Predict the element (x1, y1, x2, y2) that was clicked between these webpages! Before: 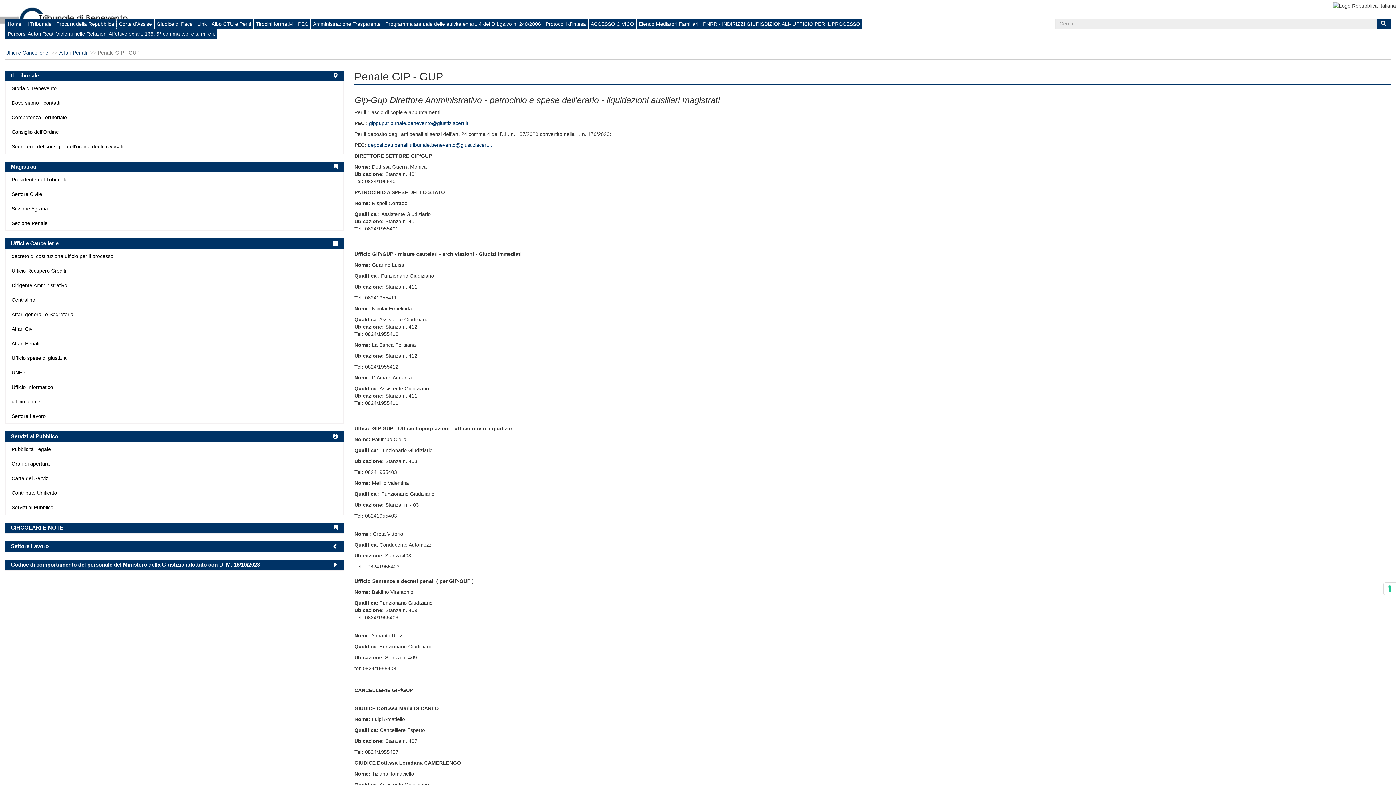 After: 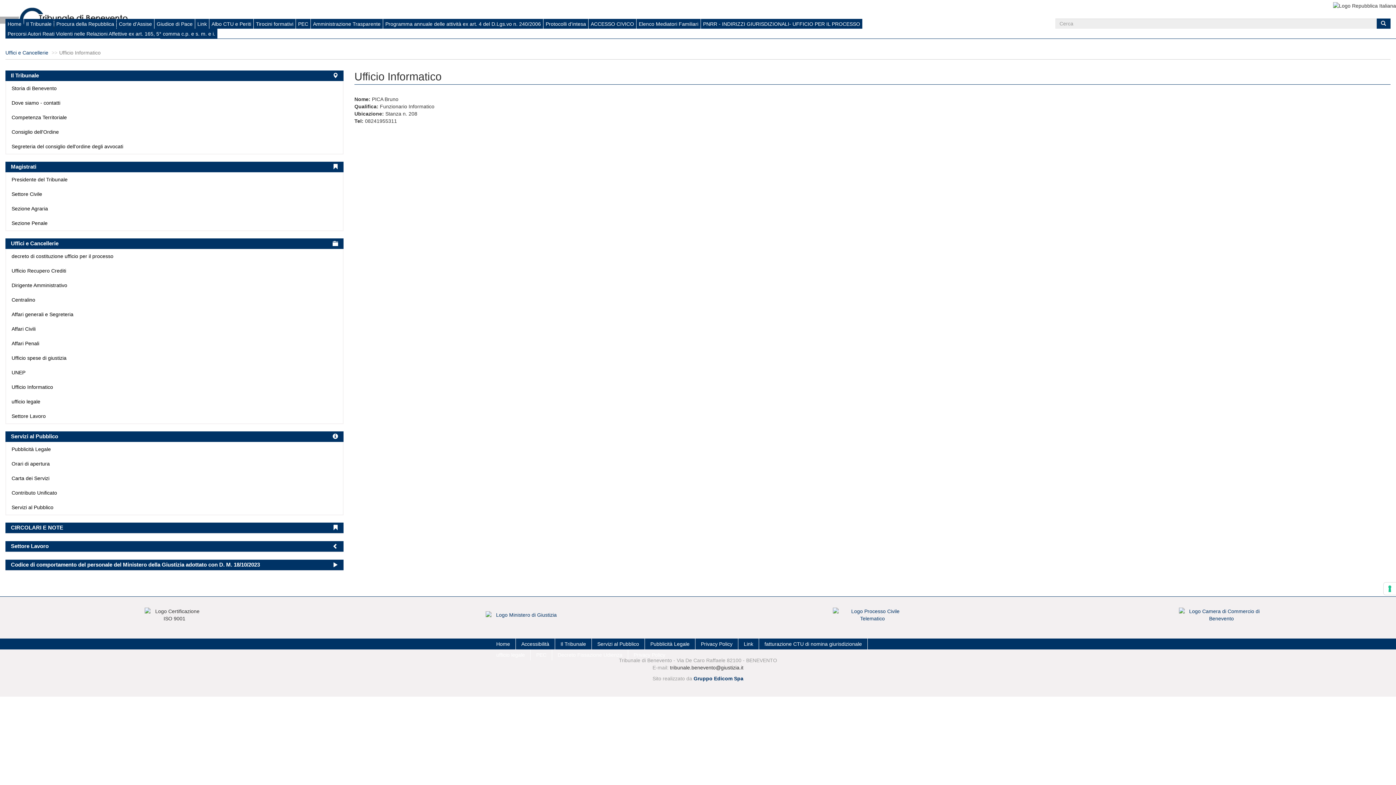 Action: label: Ufficio Informatico bbox: (11, 383, 337, 391)